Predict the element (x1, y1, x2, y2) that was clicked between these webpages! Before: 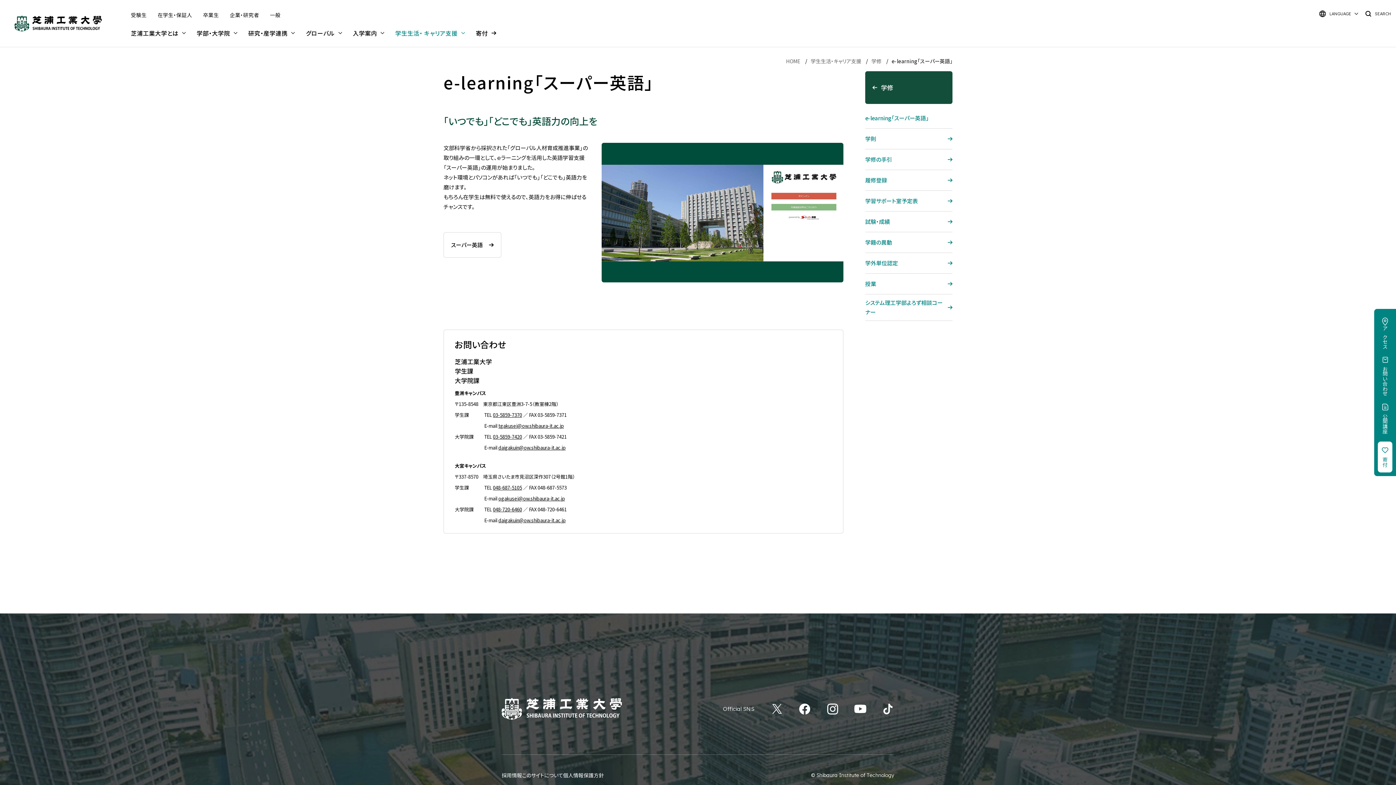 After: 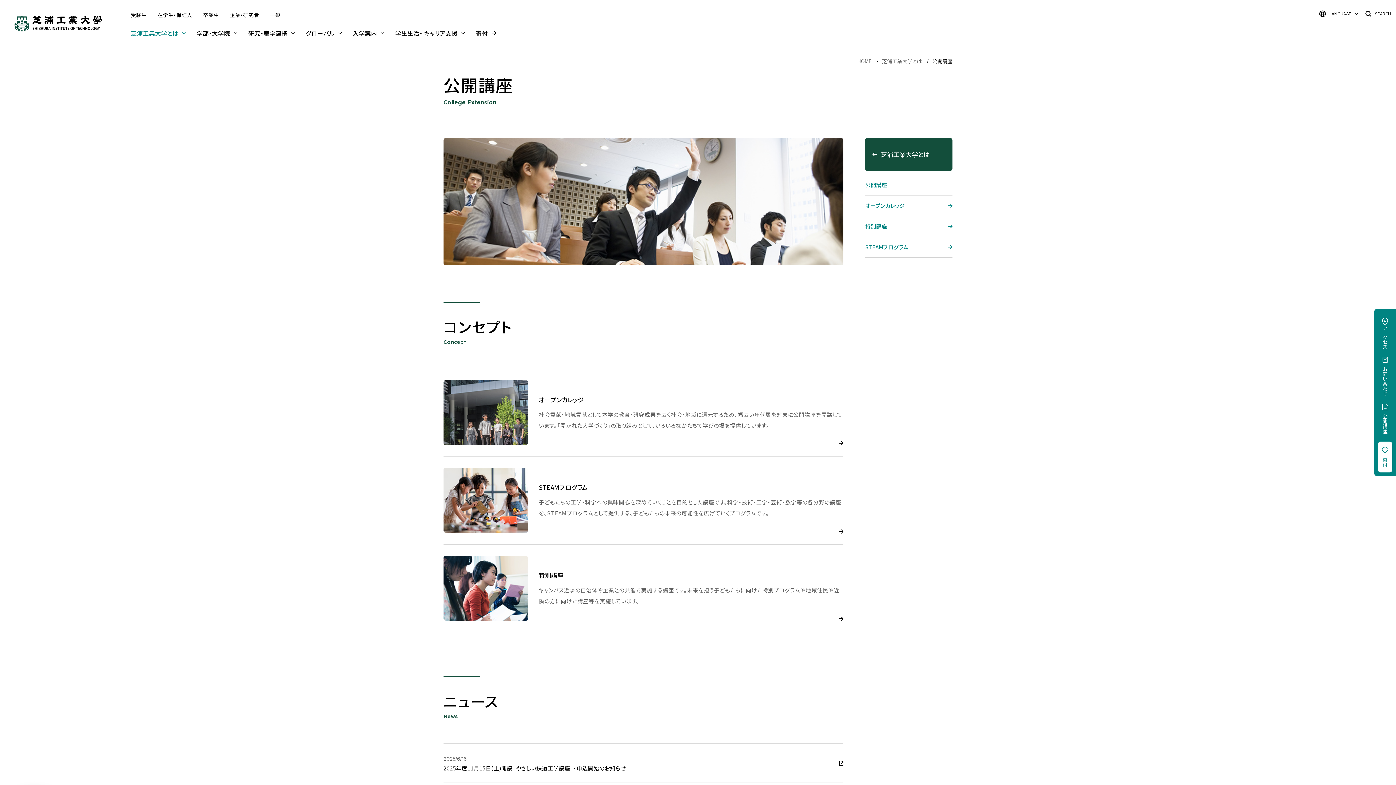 Action: label: 公開講座 bbox: (1380, 404, 1390, 433)